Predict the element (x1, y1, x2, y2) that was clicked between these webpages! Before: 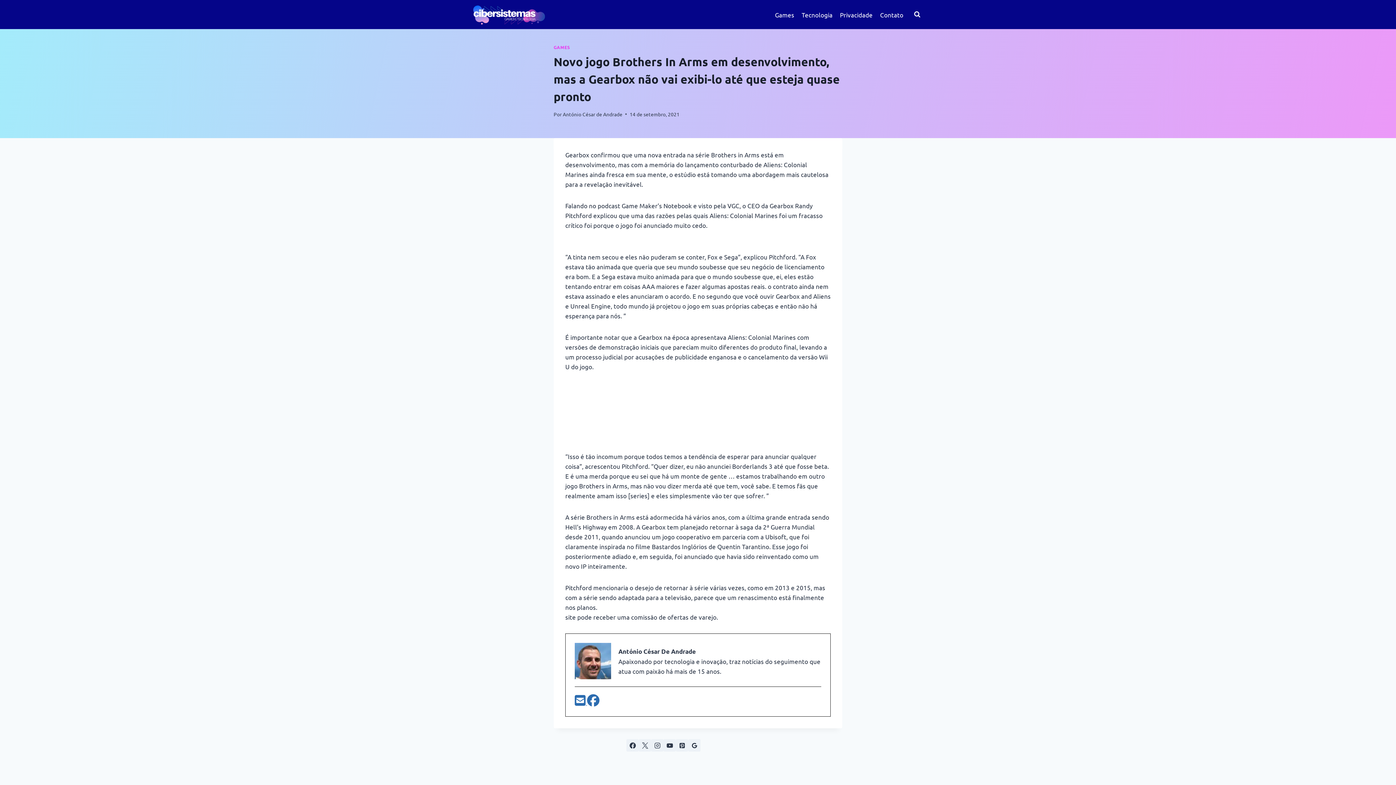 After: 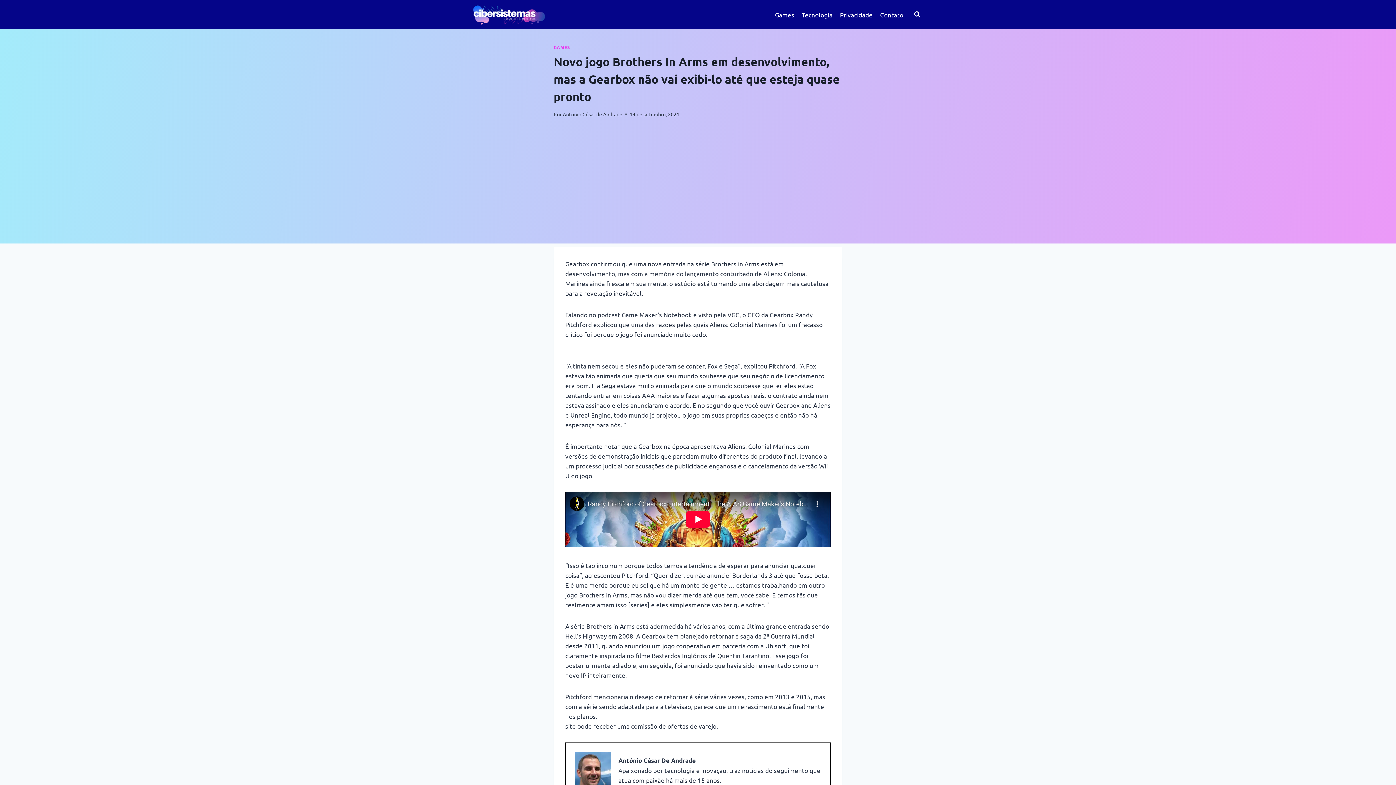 Action: bbox: (688, 739, 700, 752) label: Avaliações do Google